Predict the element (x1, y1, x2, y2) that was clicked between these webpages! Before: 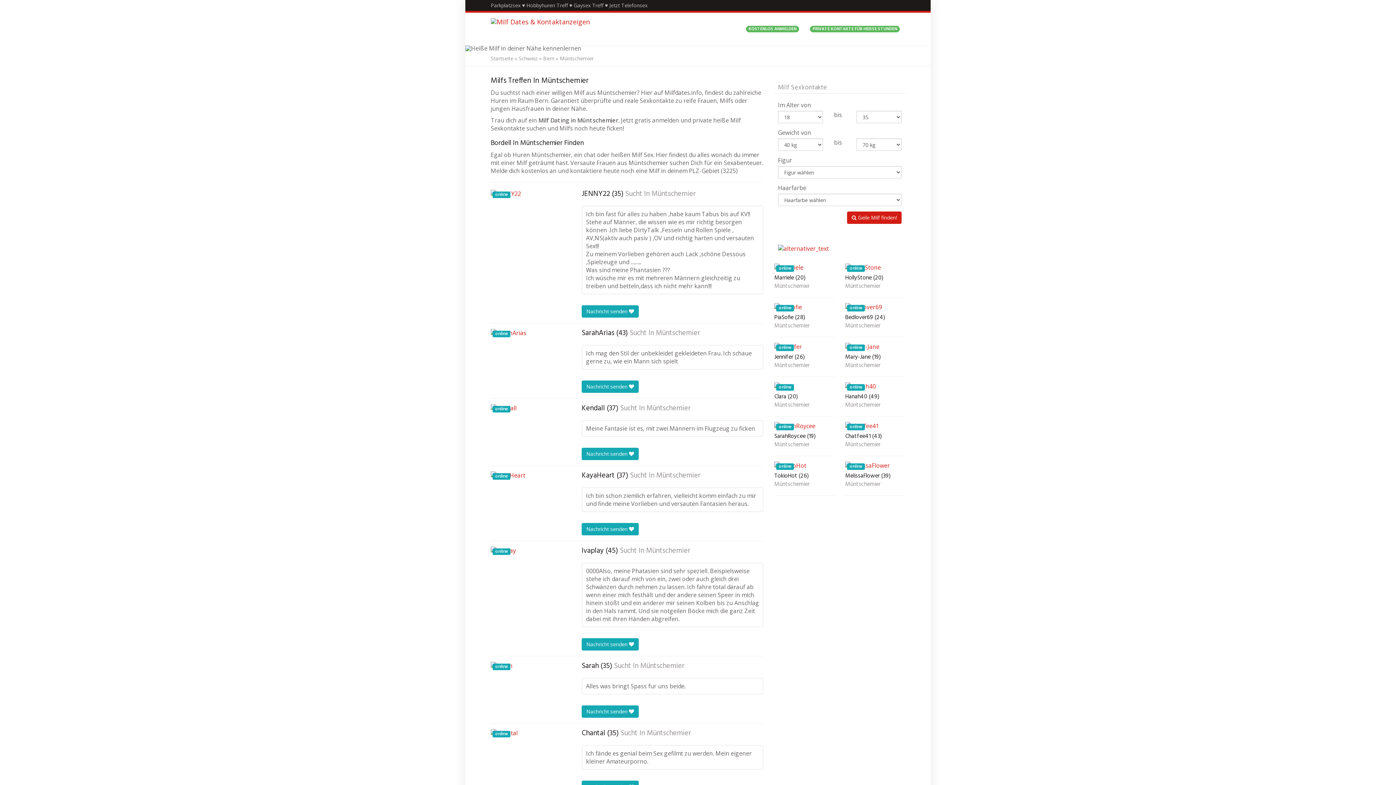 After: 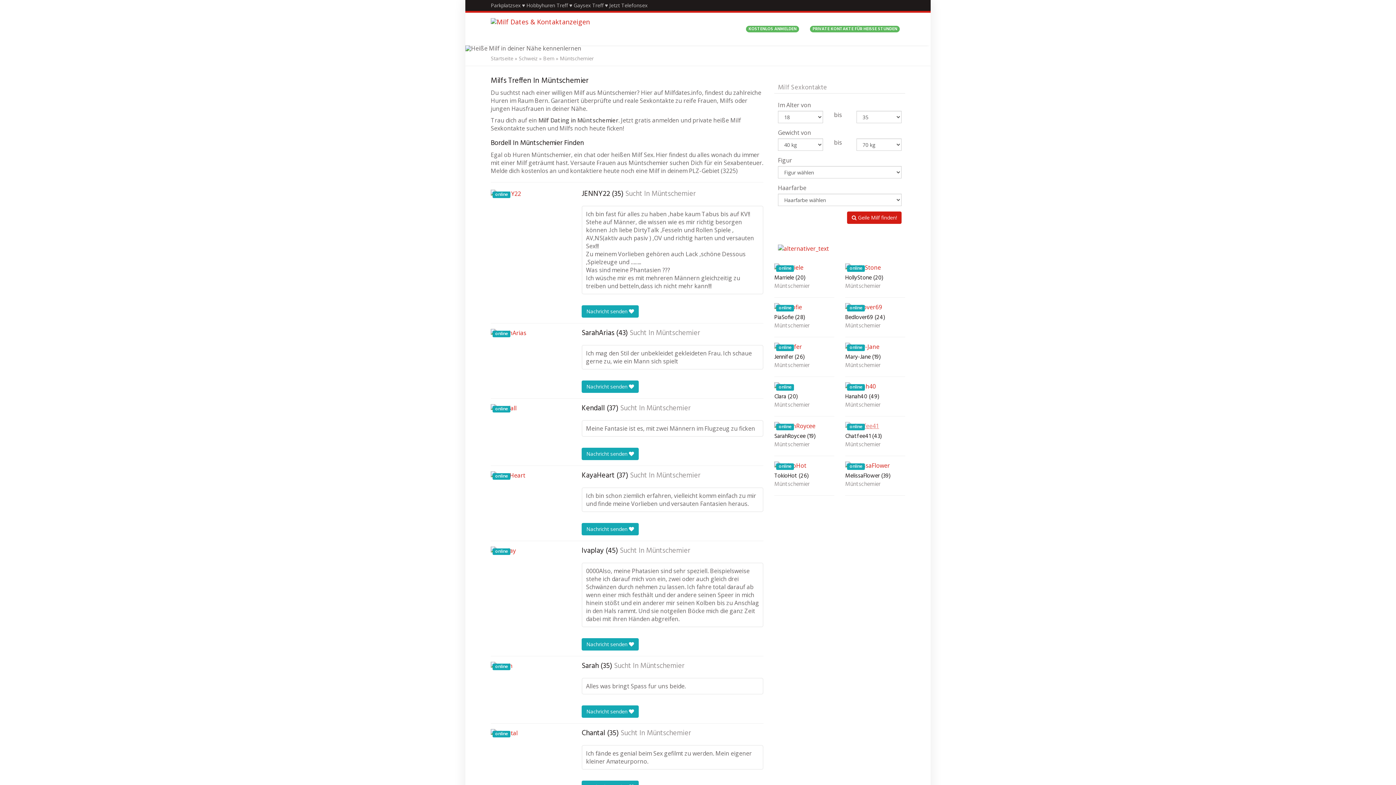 Action: bbox: (845, 422, 905, 430) label: online